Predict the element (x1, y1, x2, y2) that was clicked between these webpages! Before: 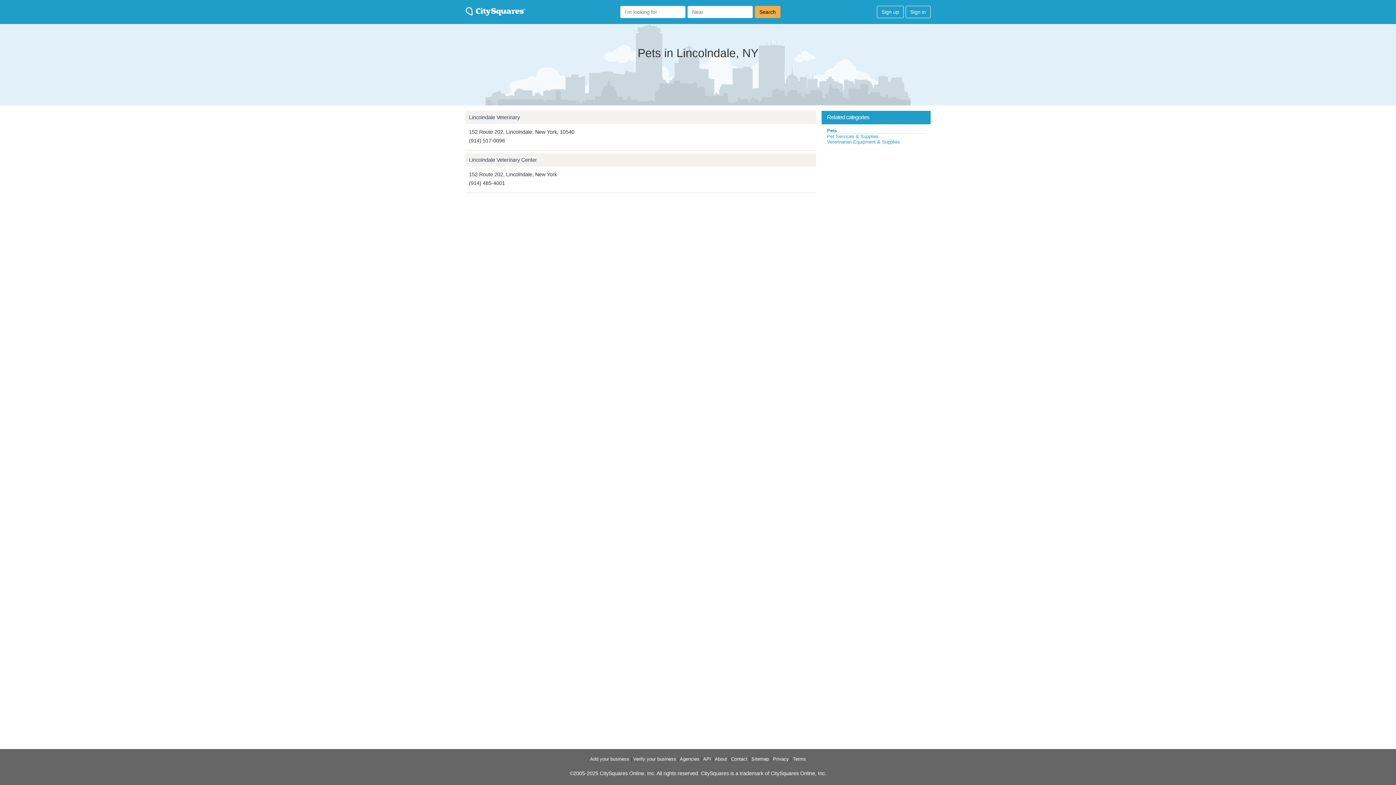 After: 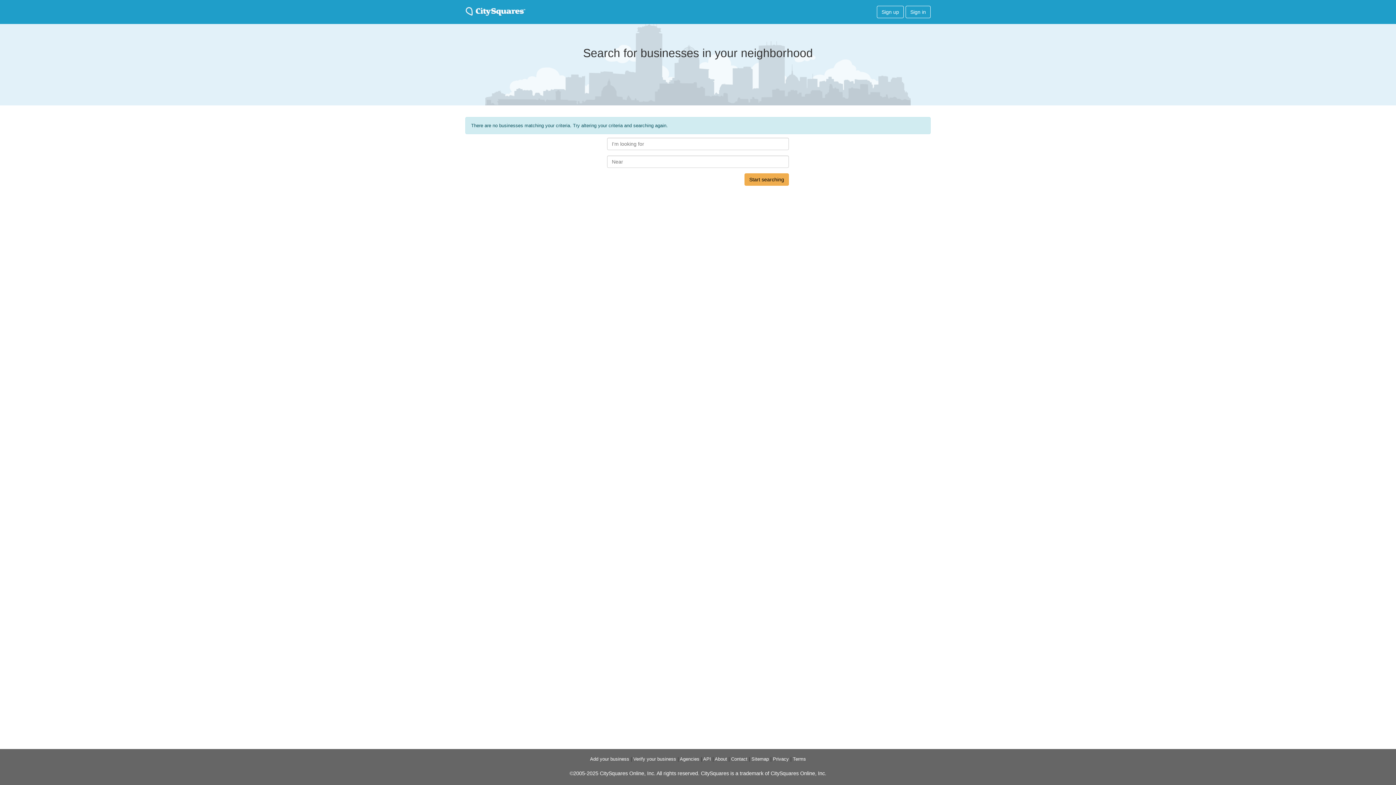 Action: label: Search bbox: (754, 5, 780, 18)